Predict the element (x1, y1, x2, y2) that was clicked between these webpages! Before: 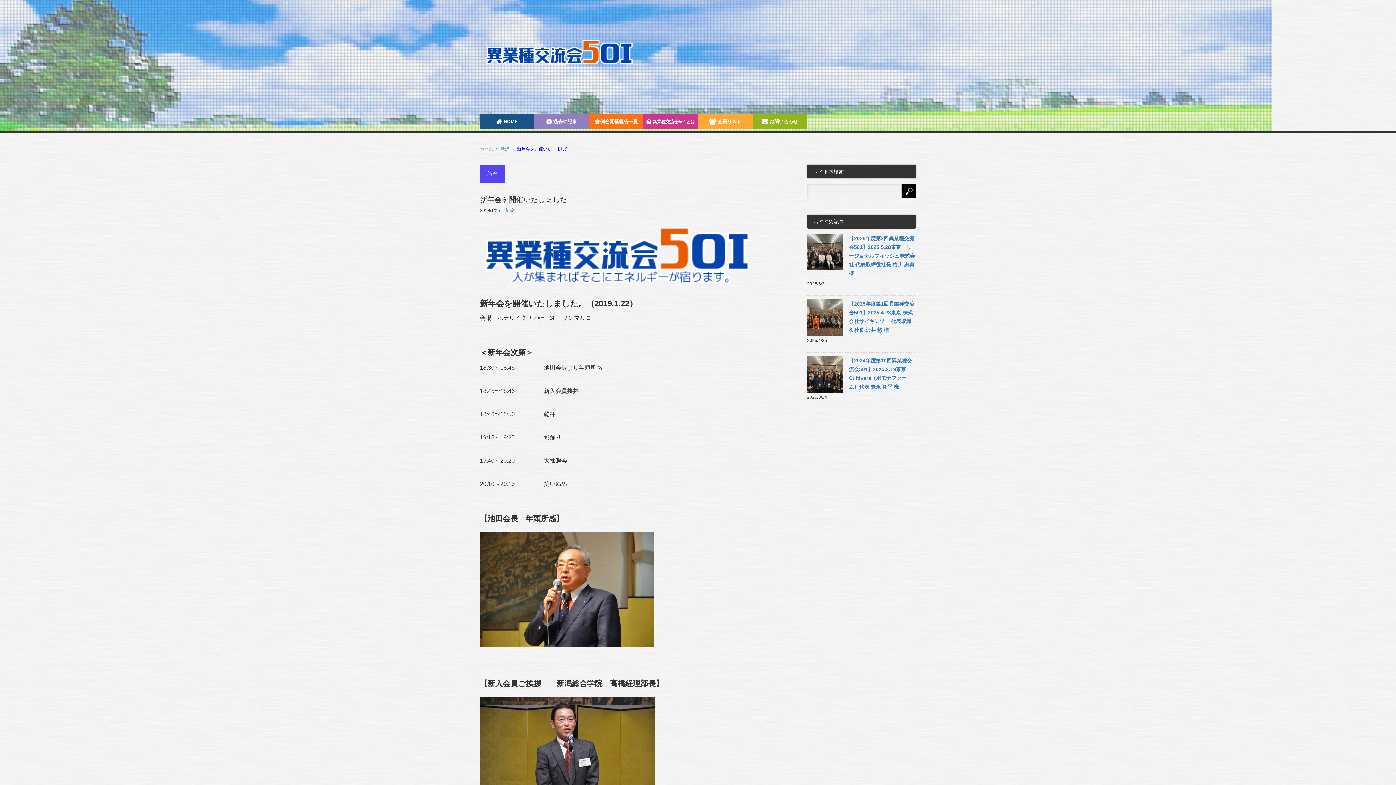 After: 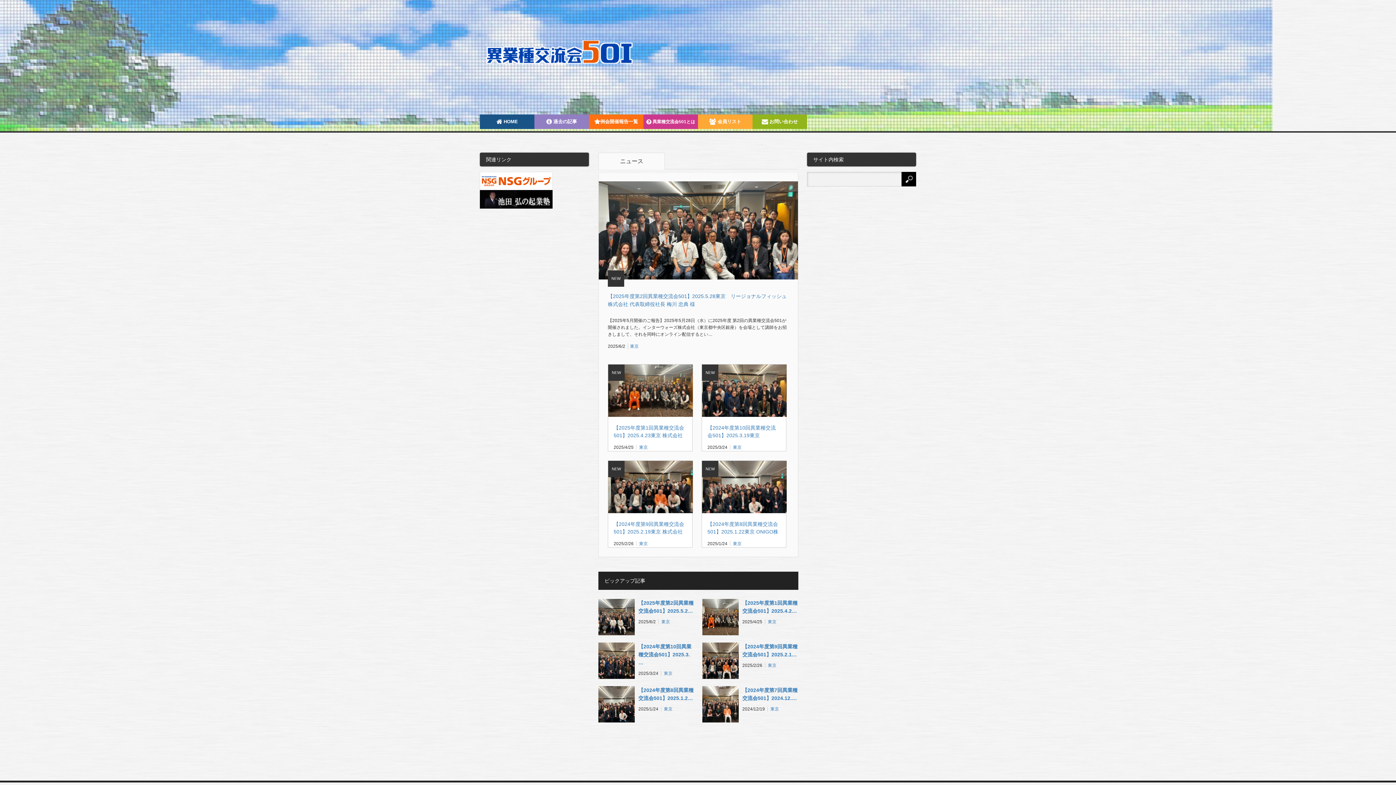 Action: label:  HOME bbox: (480, 114, 534, 129)